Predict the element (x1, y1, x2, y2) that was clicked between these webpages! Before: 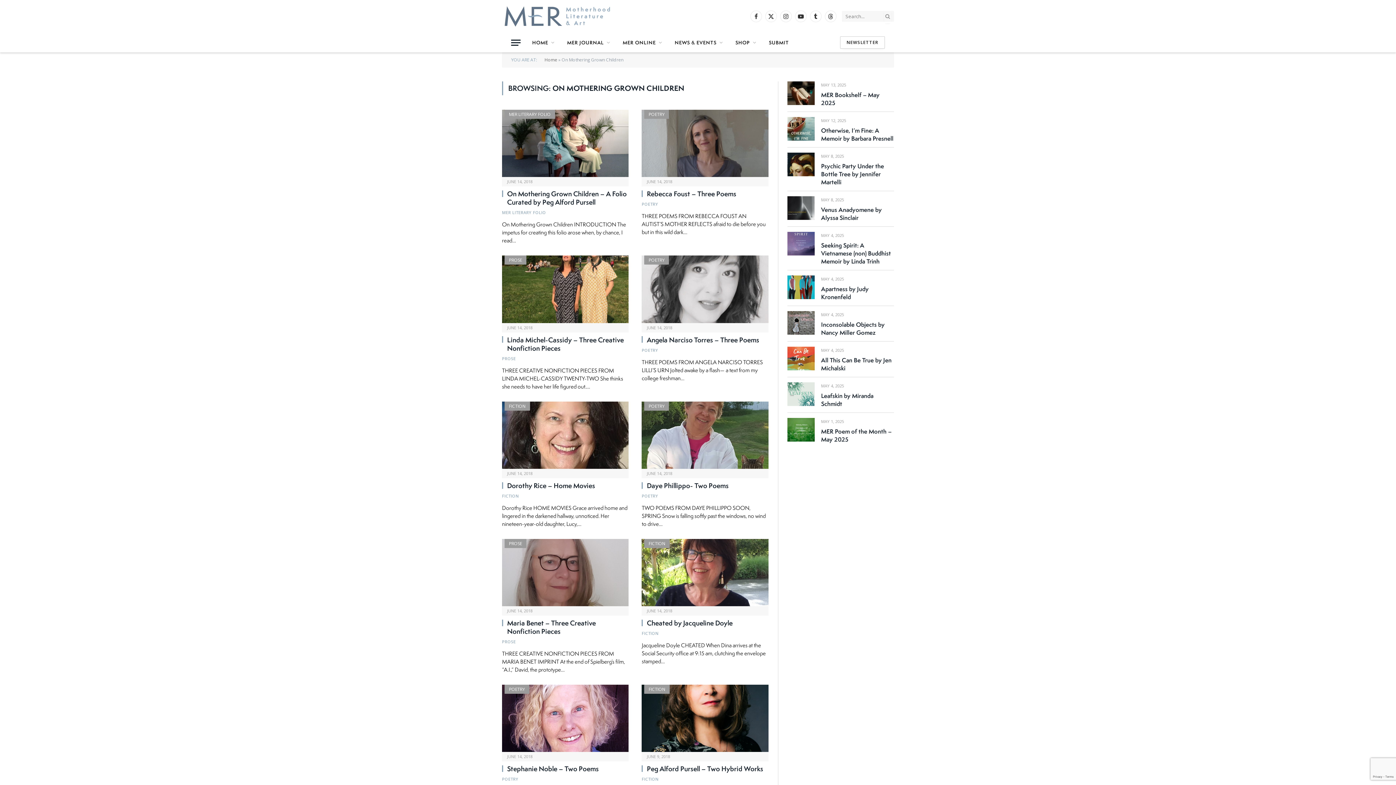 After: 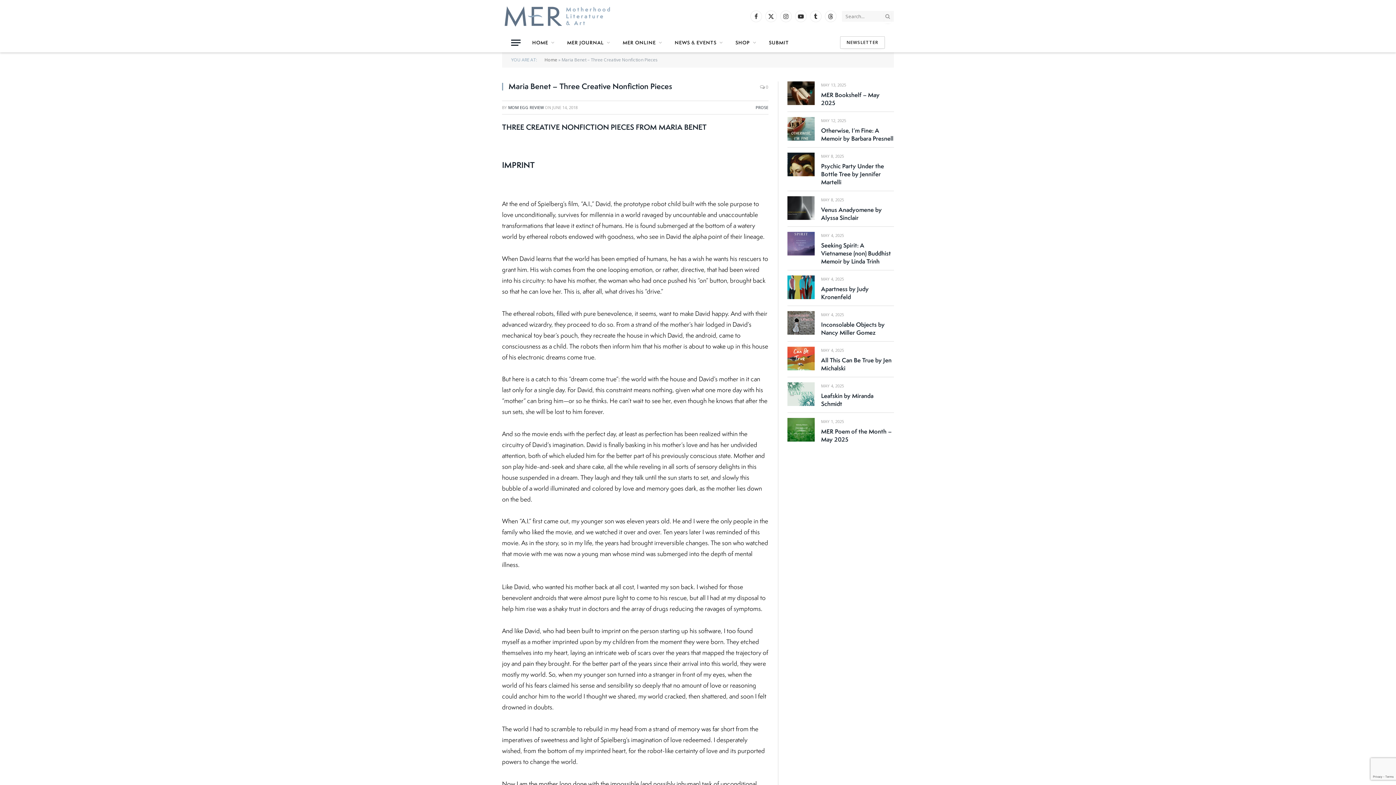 Action: bbox: (502, 539, 628, 606)